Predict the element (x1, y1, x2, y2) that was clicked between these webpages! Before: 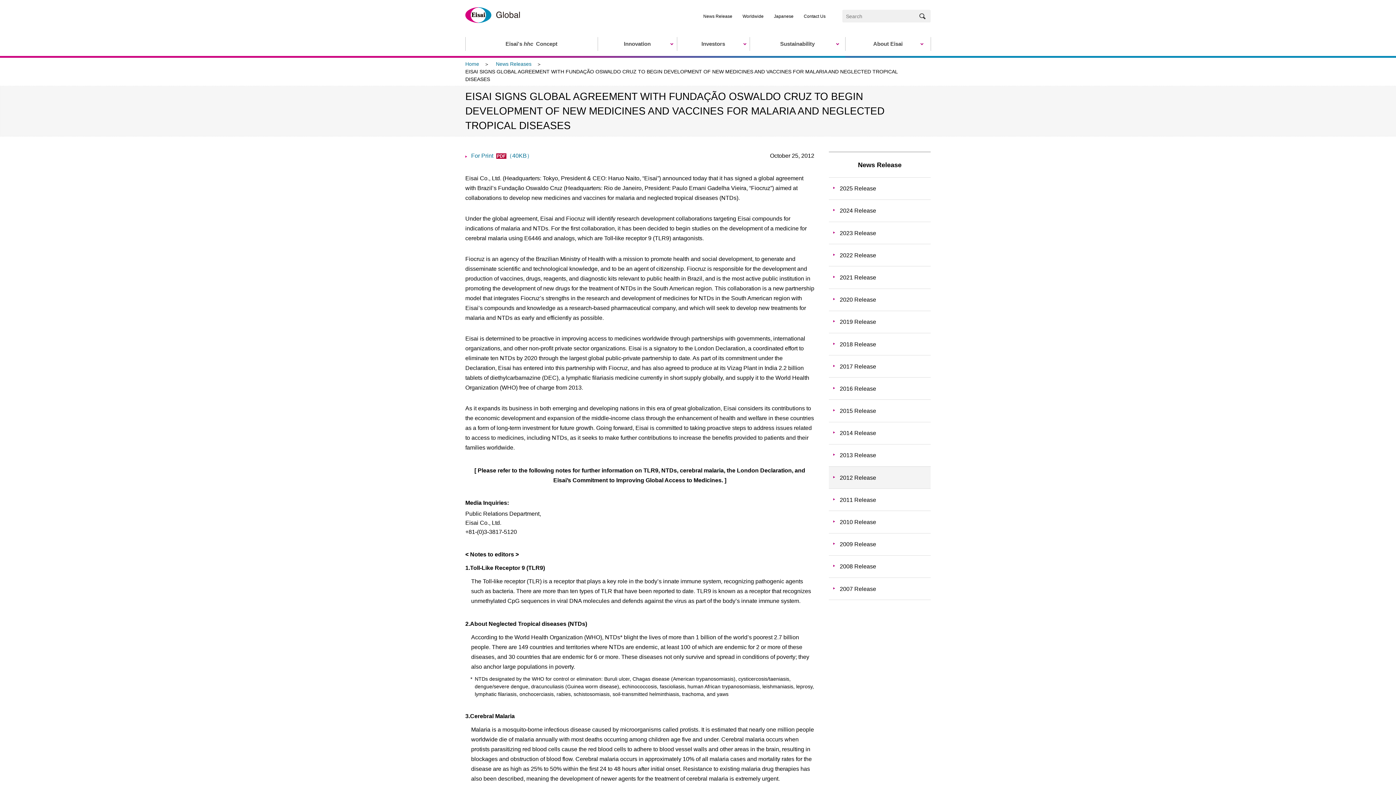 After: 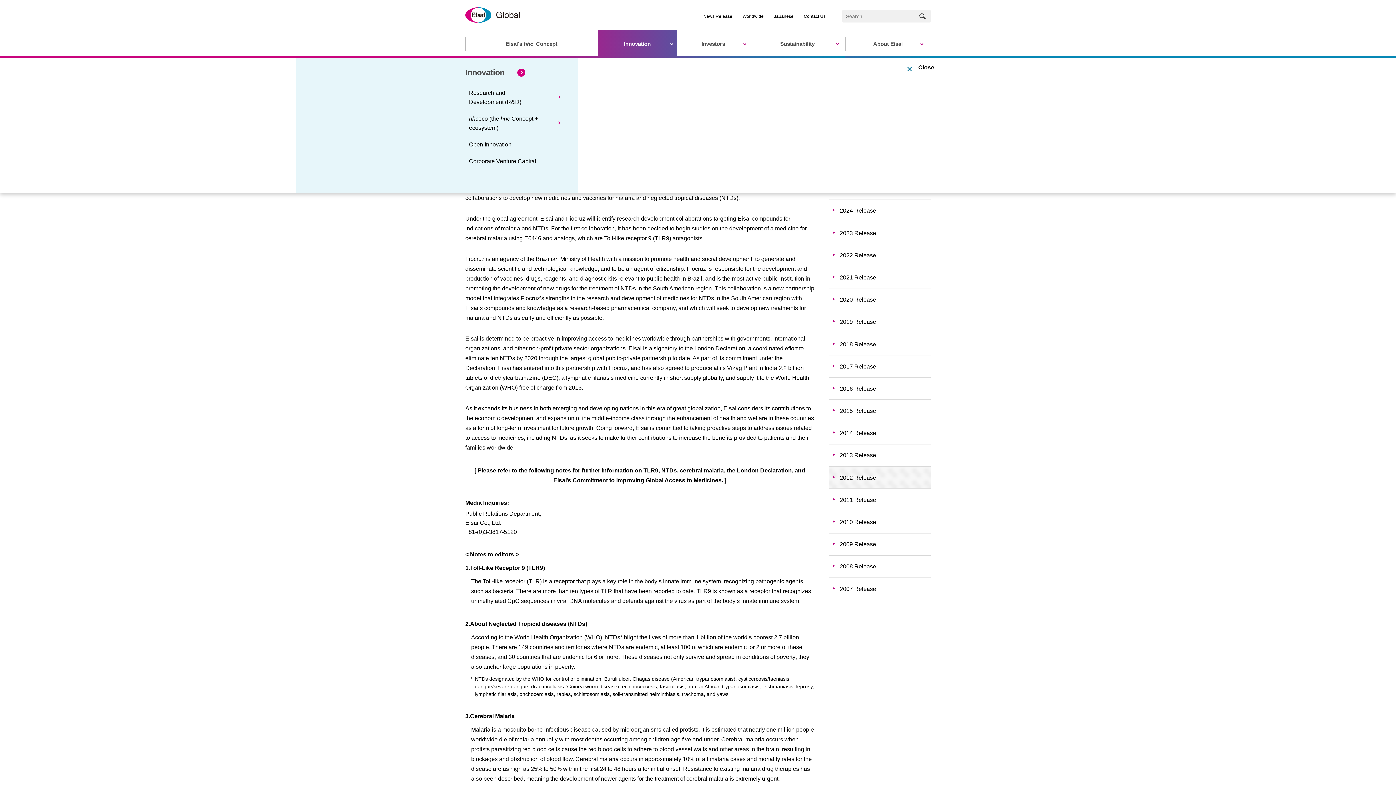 Action: bbox: (597, 30, 677, 57) label: Innovation	